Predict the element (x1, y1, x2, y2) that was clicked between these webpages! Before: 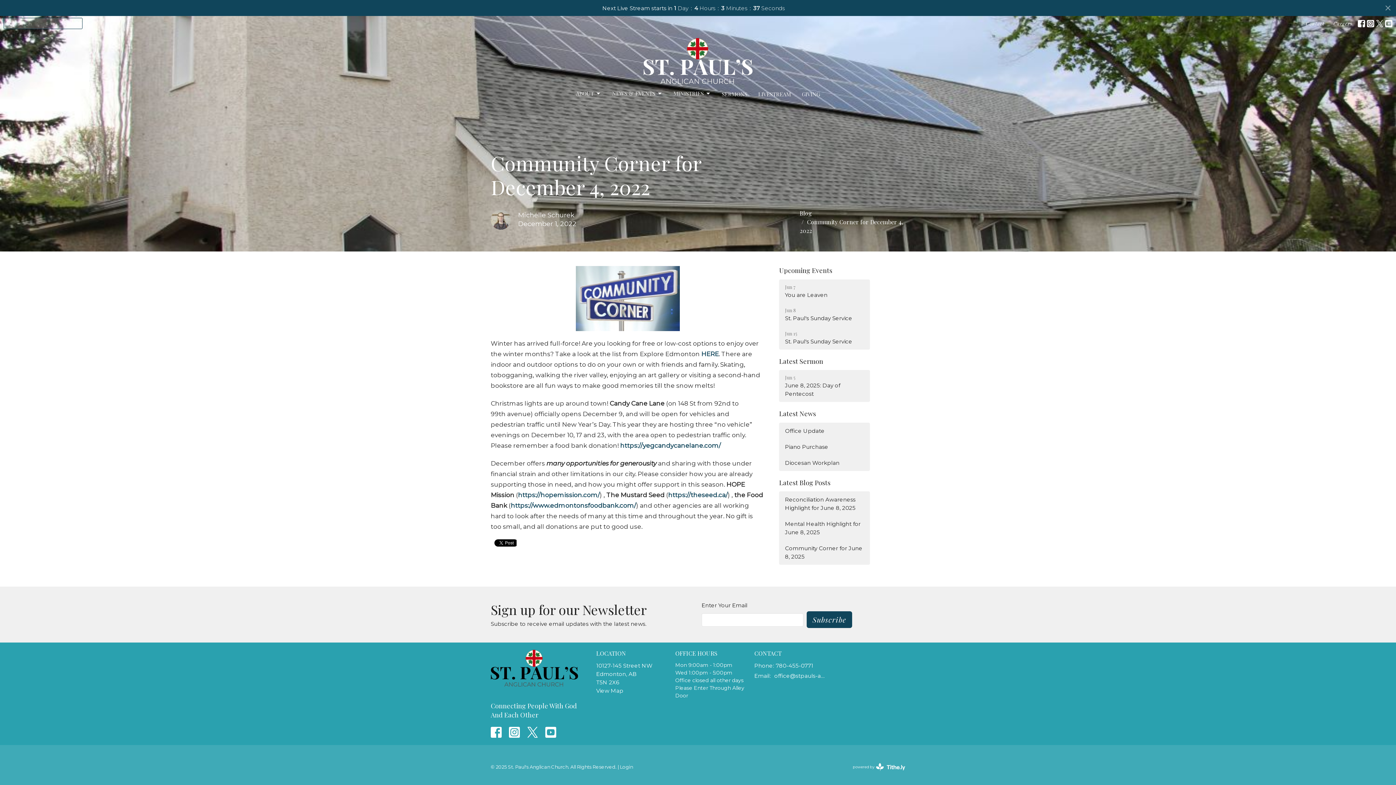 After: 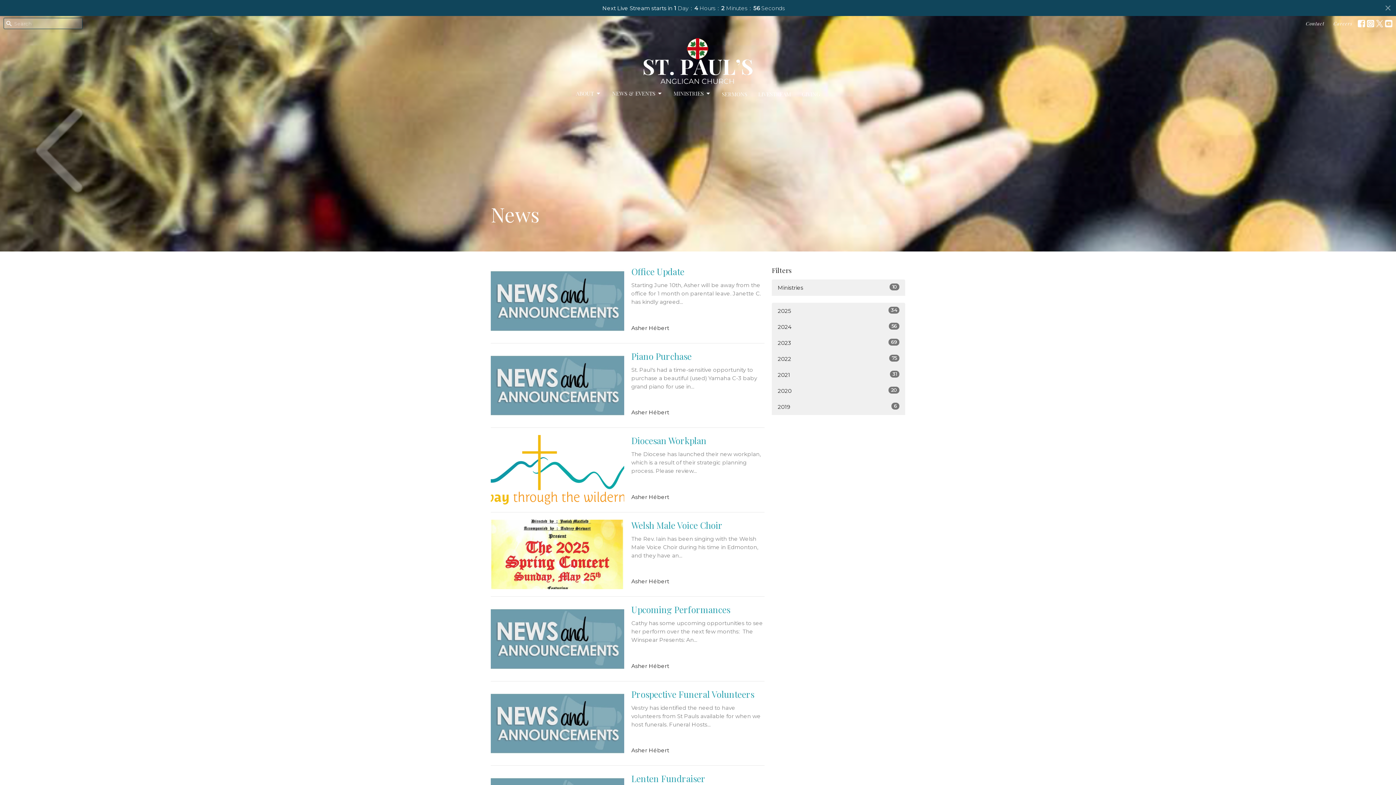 Action: bbox: (779, 409, 816, 418) label: Latest News